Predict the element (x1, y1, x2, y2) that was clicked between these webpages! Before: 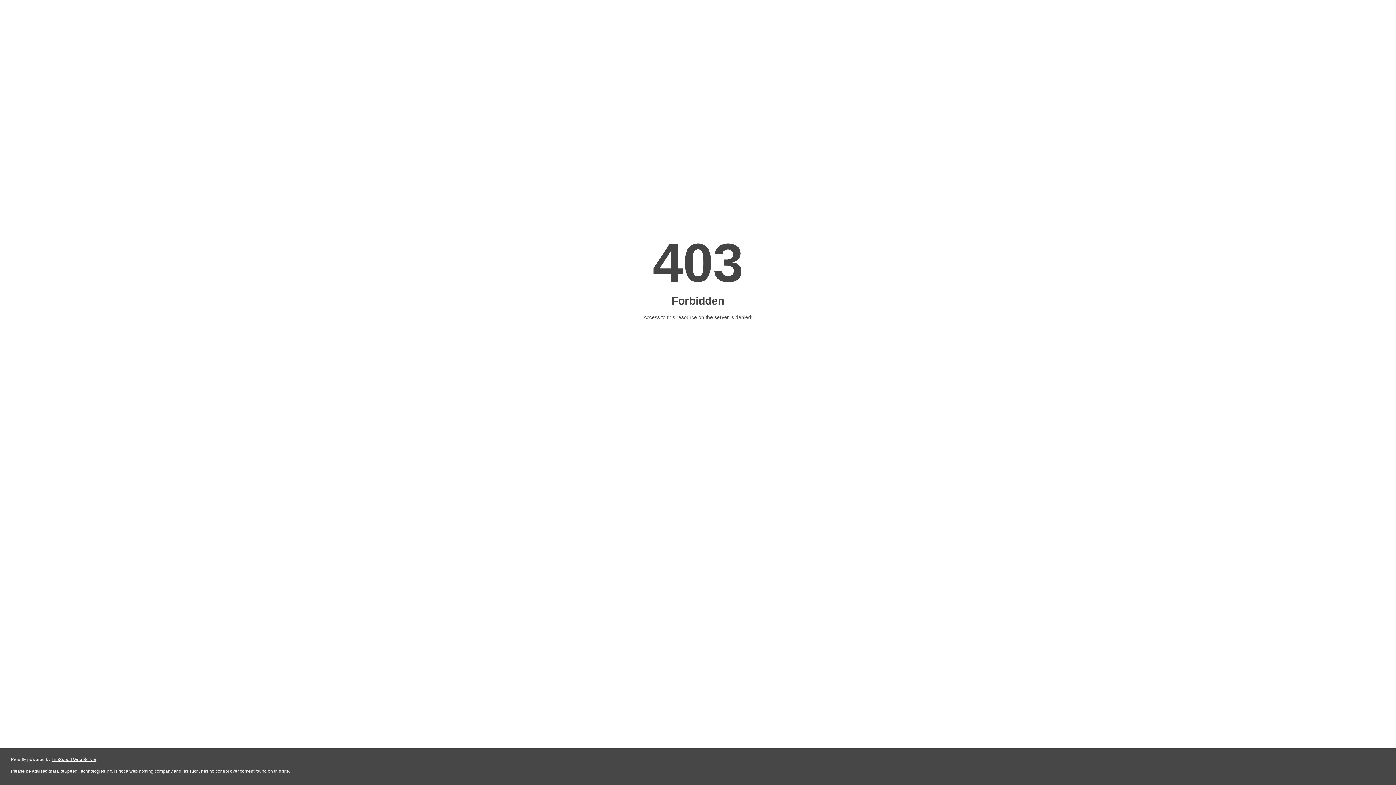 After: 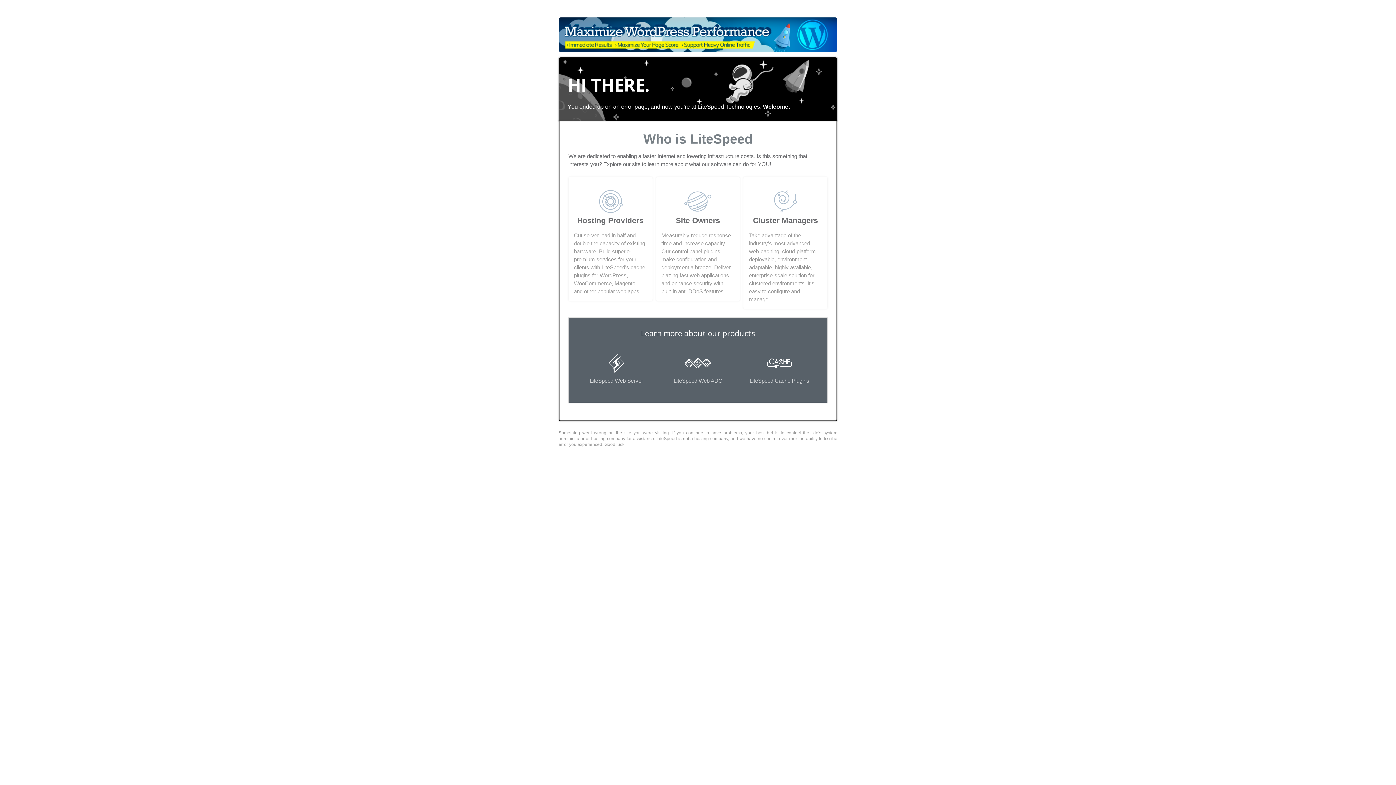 Action: bbox: (51, 757, 96, 762) label: LiteSpeed Web Server